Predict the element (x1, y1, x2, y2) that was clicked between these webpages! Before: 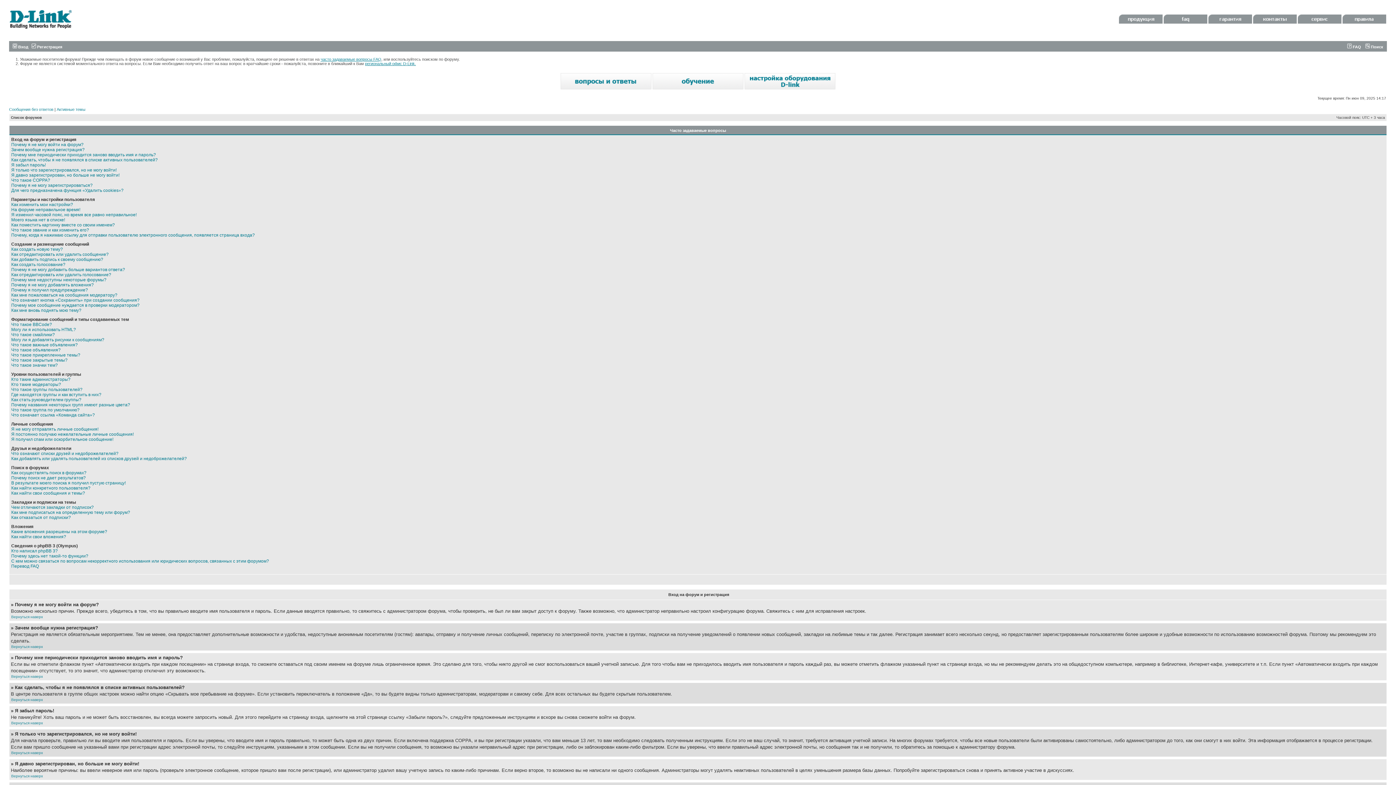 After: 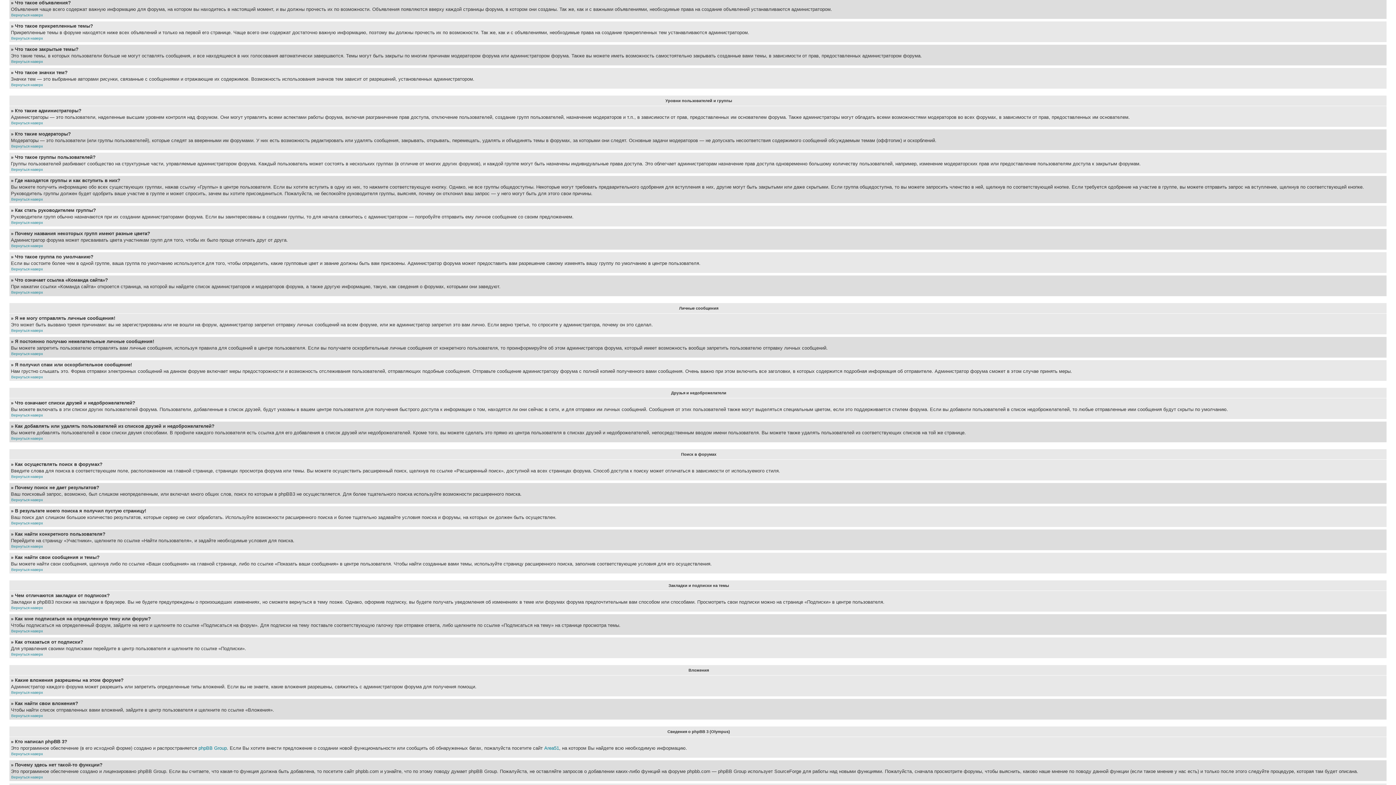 Action: label: Что такое объявления? bbox: (11, 347, 60, 352)